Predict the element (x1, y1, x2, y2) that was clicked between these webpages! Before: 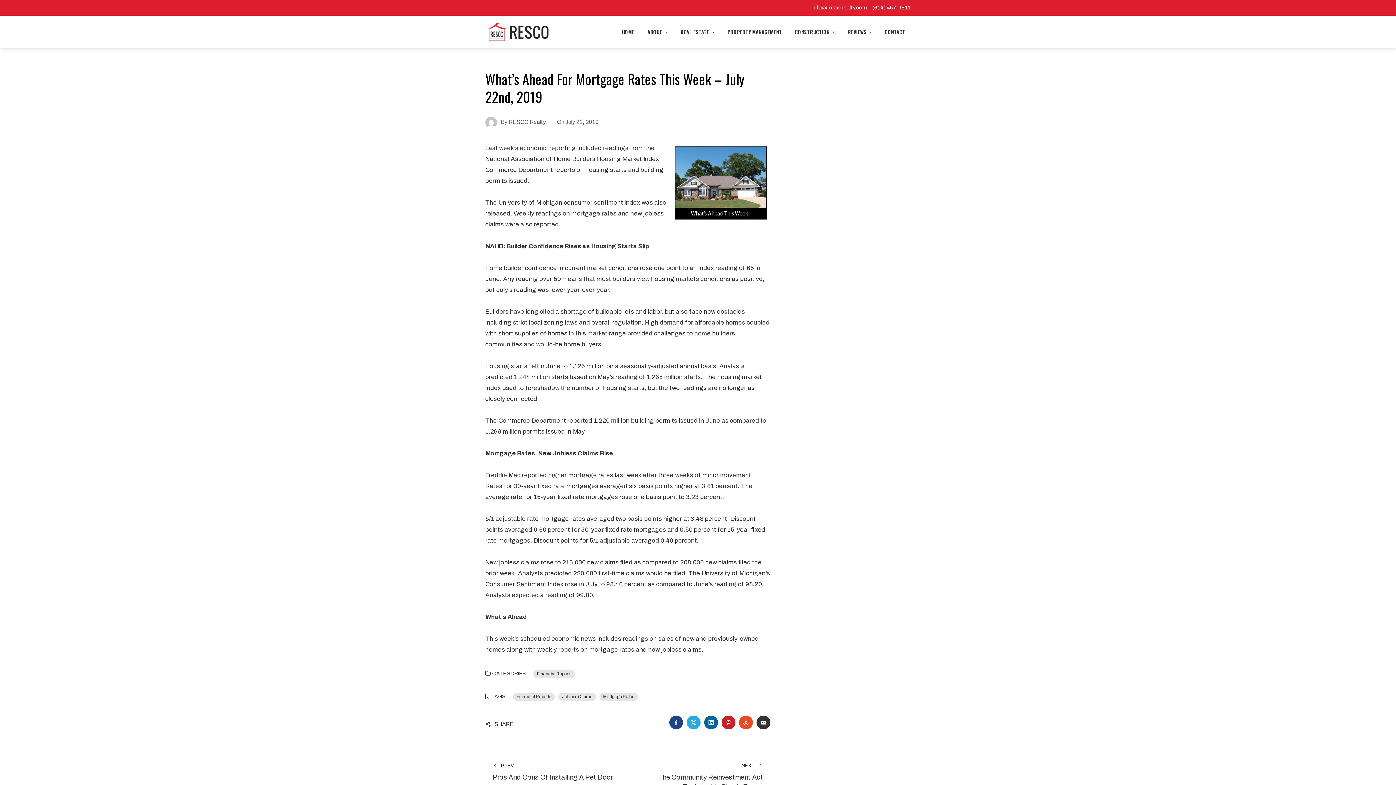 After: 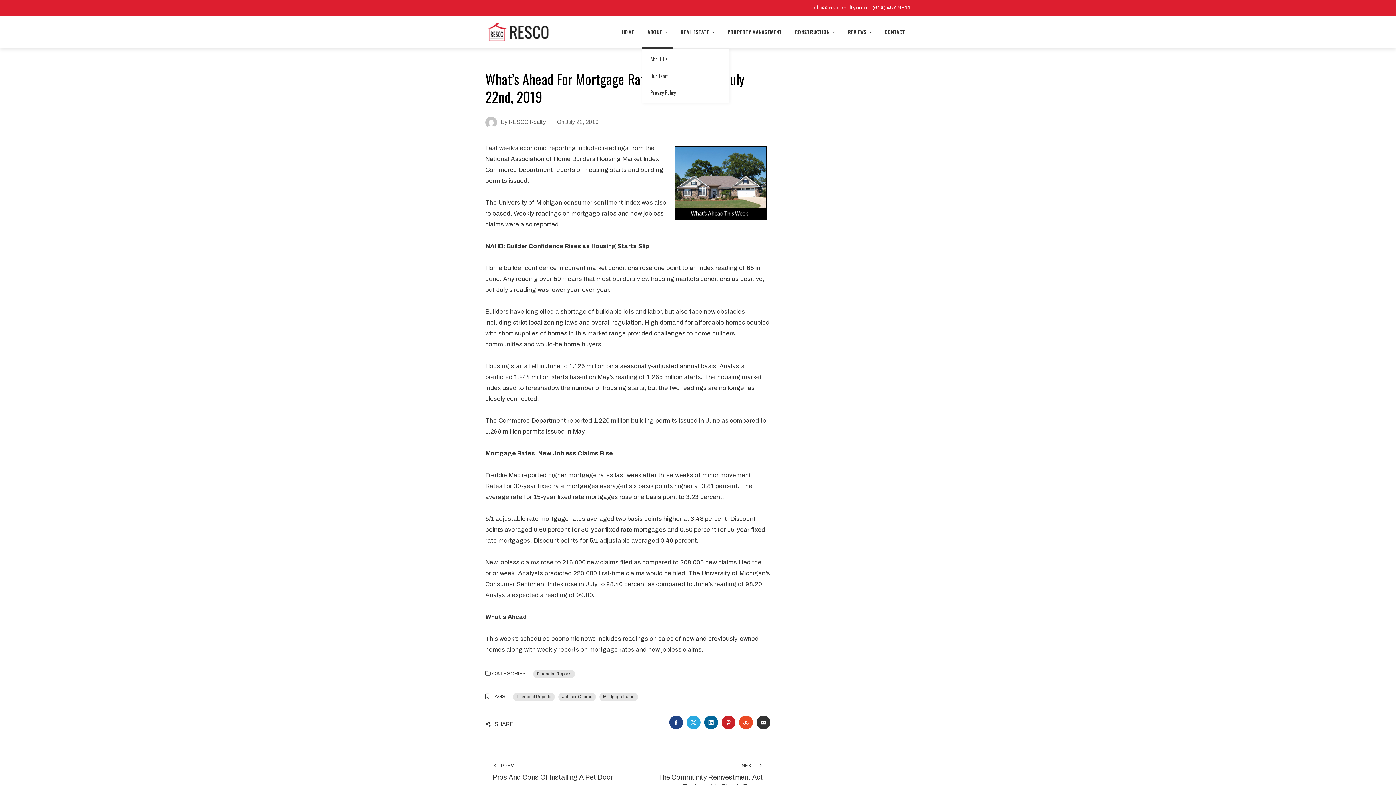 Action: bbox: (642, 15, 673, 48) label: ABOUT